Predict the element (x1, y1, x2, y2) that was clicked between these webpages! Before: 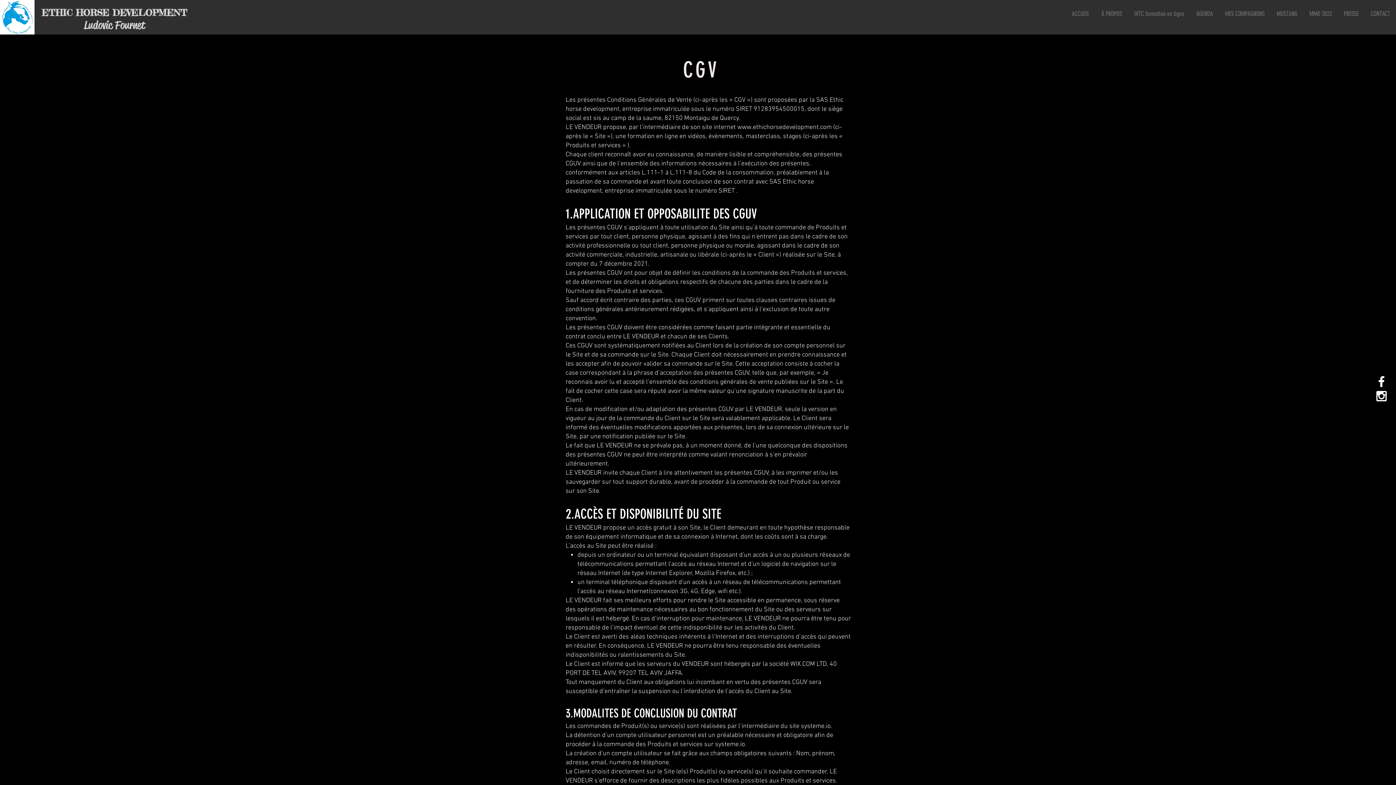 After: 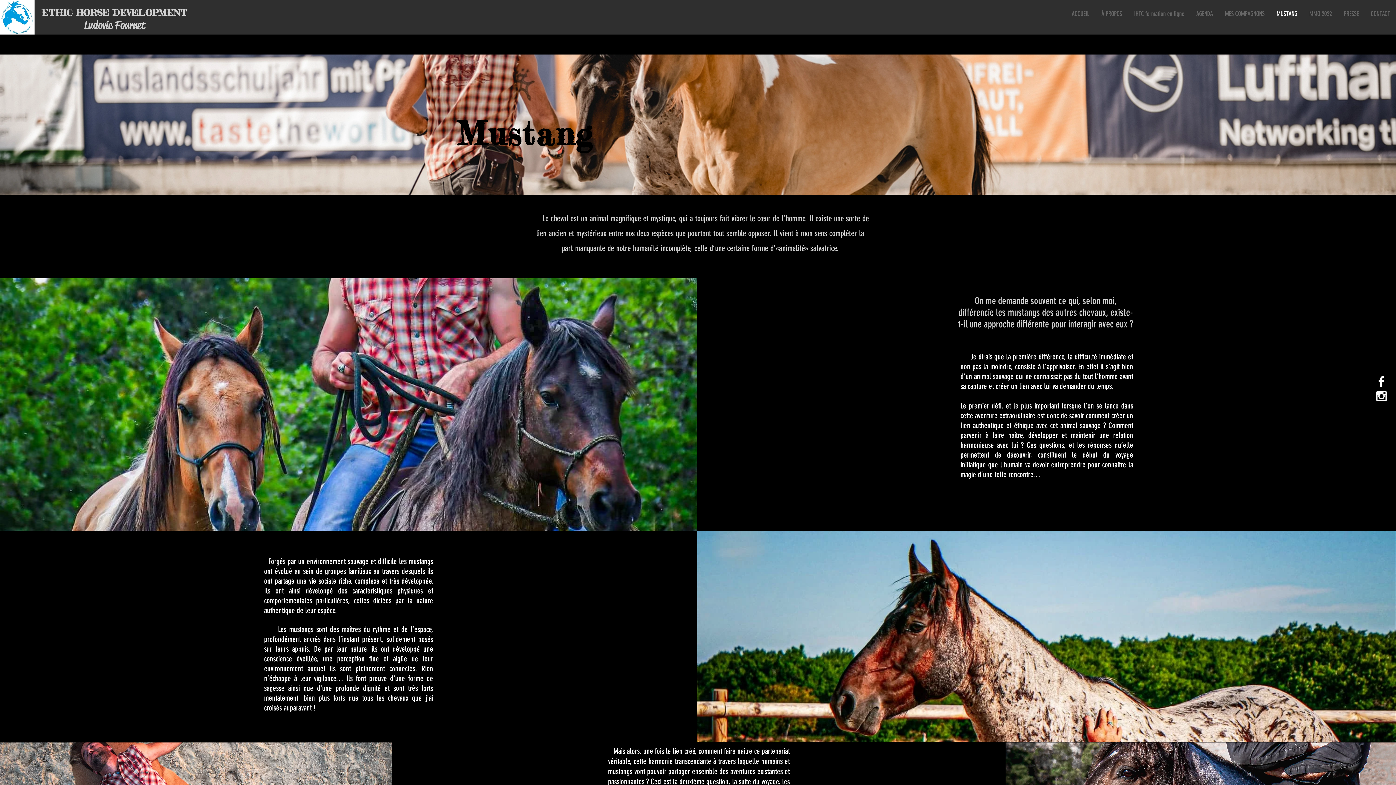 Action: label: MUSTANG bbox: (1270, 0, 1303, 27)